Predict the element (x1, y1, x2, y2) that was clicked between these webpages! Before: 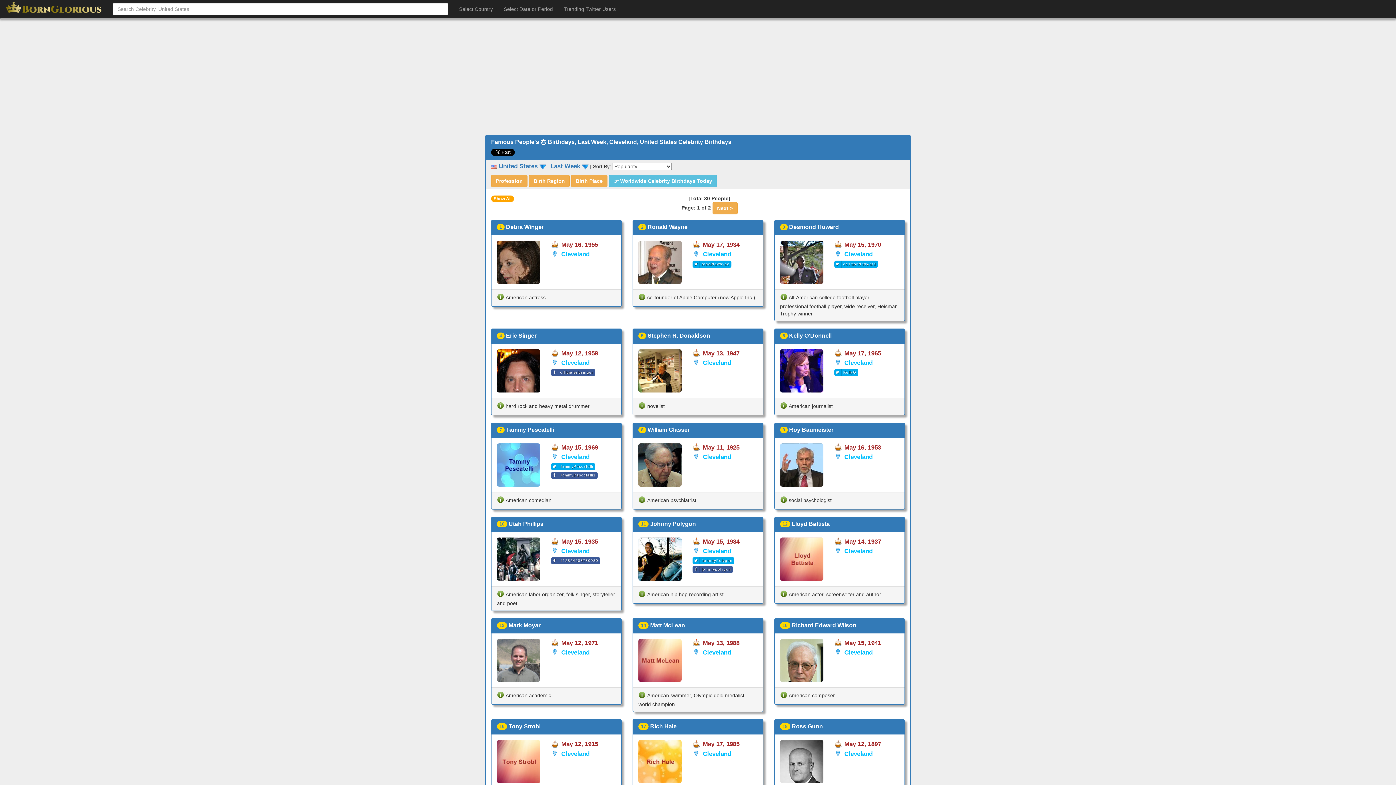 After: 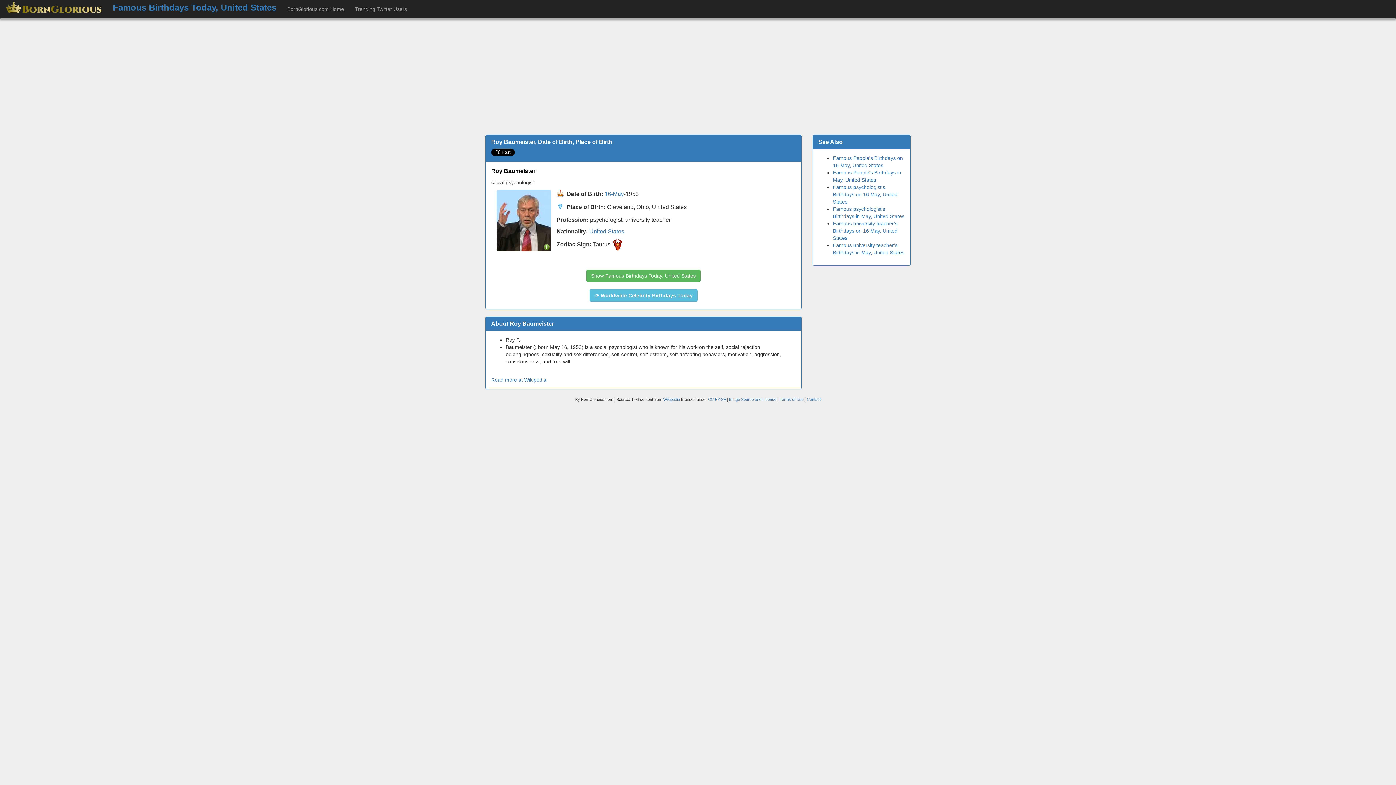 Action: bbox: (780, 443, 823, 486)